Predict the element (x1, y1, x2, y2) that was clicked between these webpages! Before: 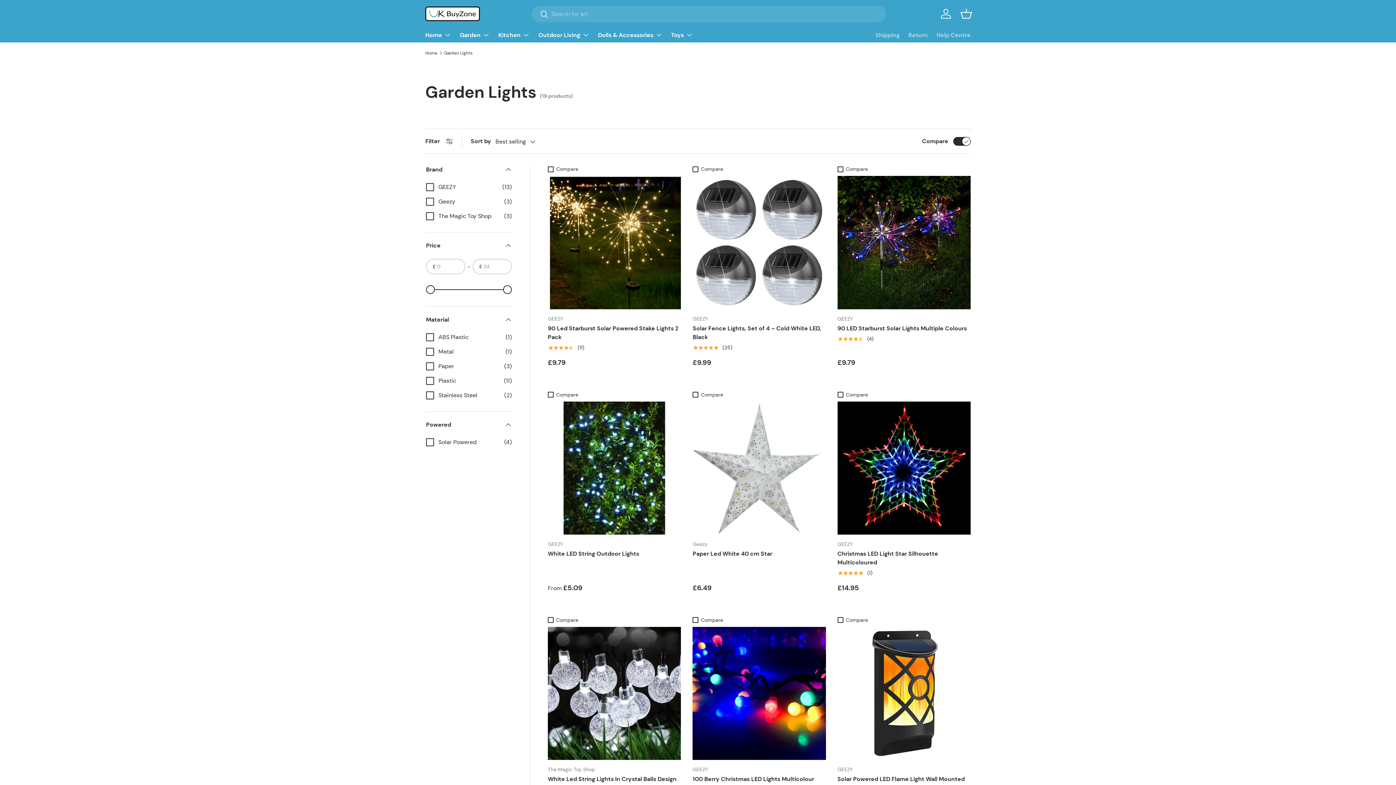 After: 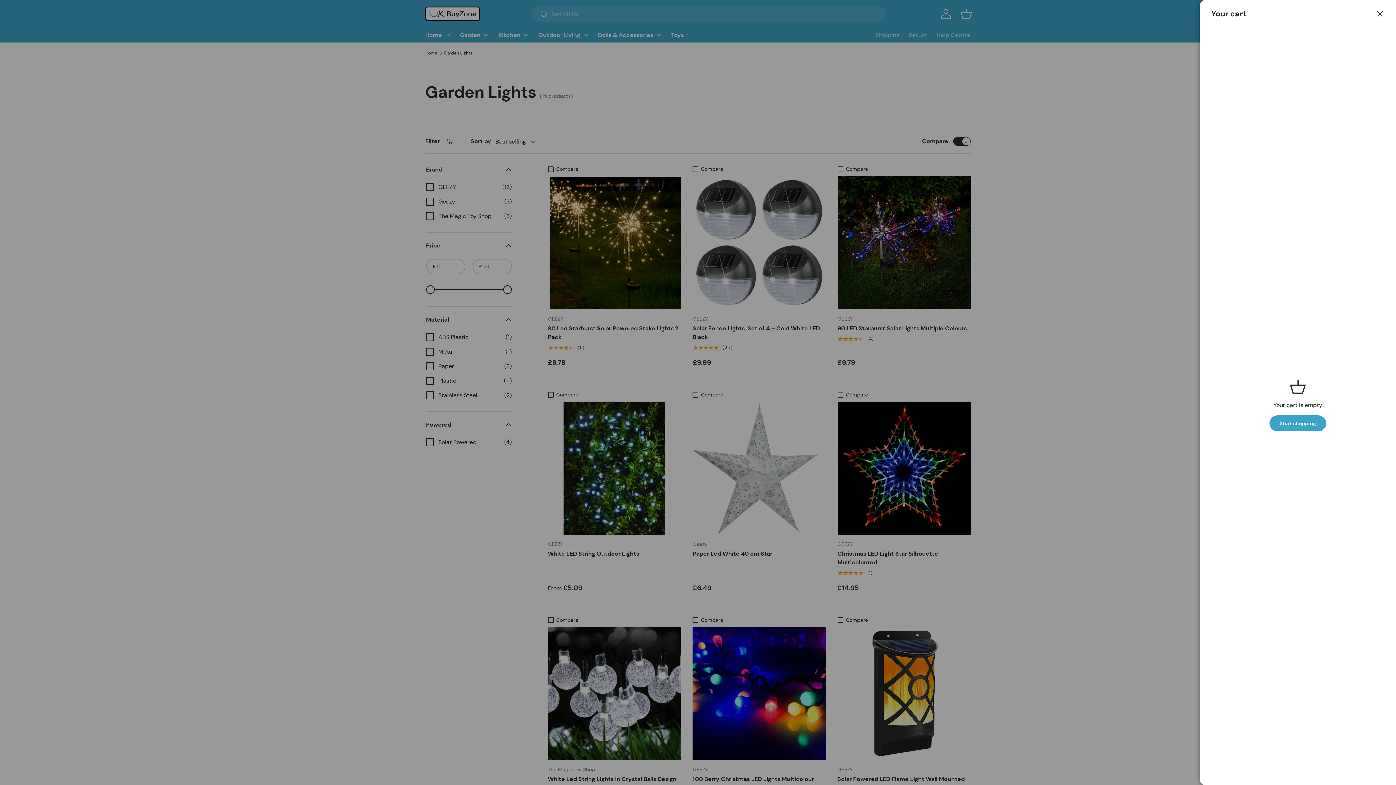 Action: bbox: (958, 5, 974, 21) label: Basket